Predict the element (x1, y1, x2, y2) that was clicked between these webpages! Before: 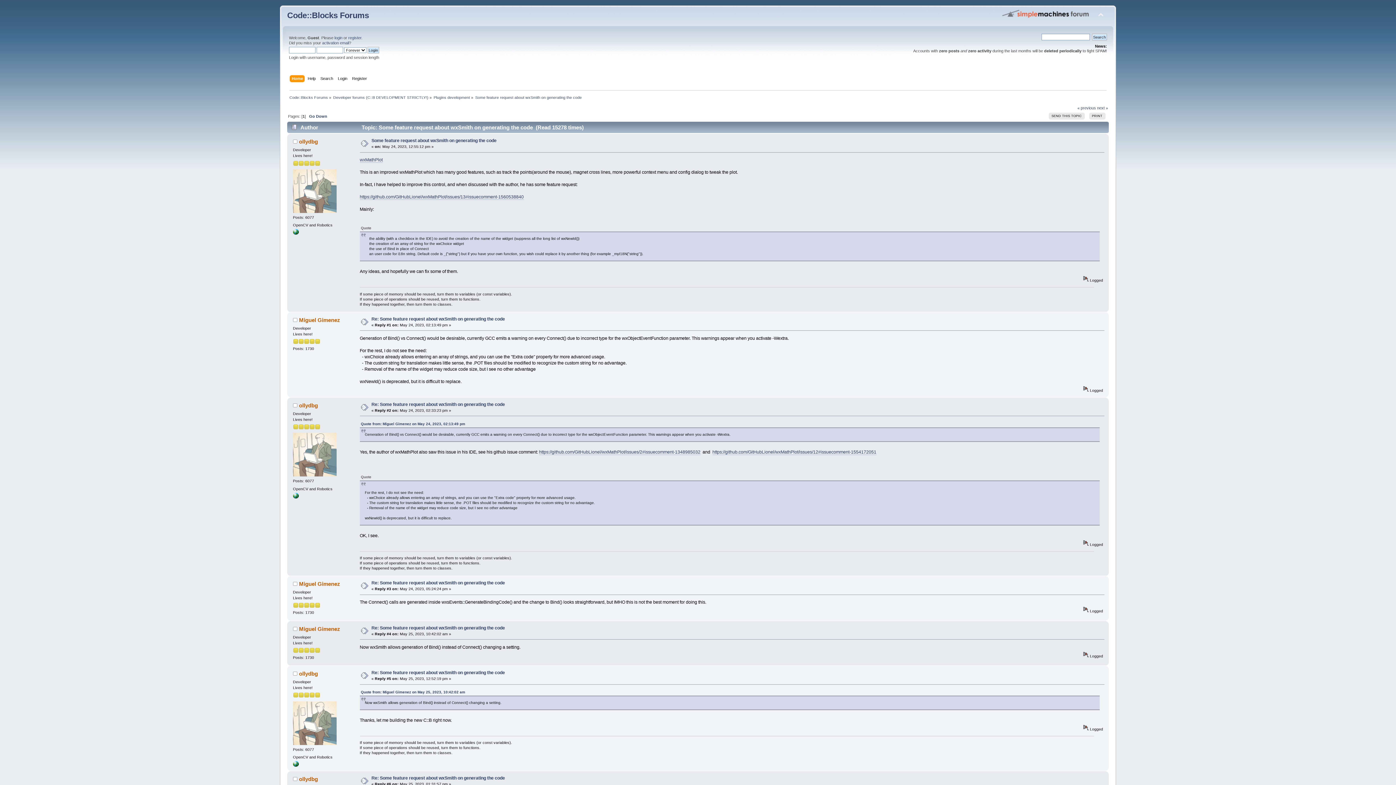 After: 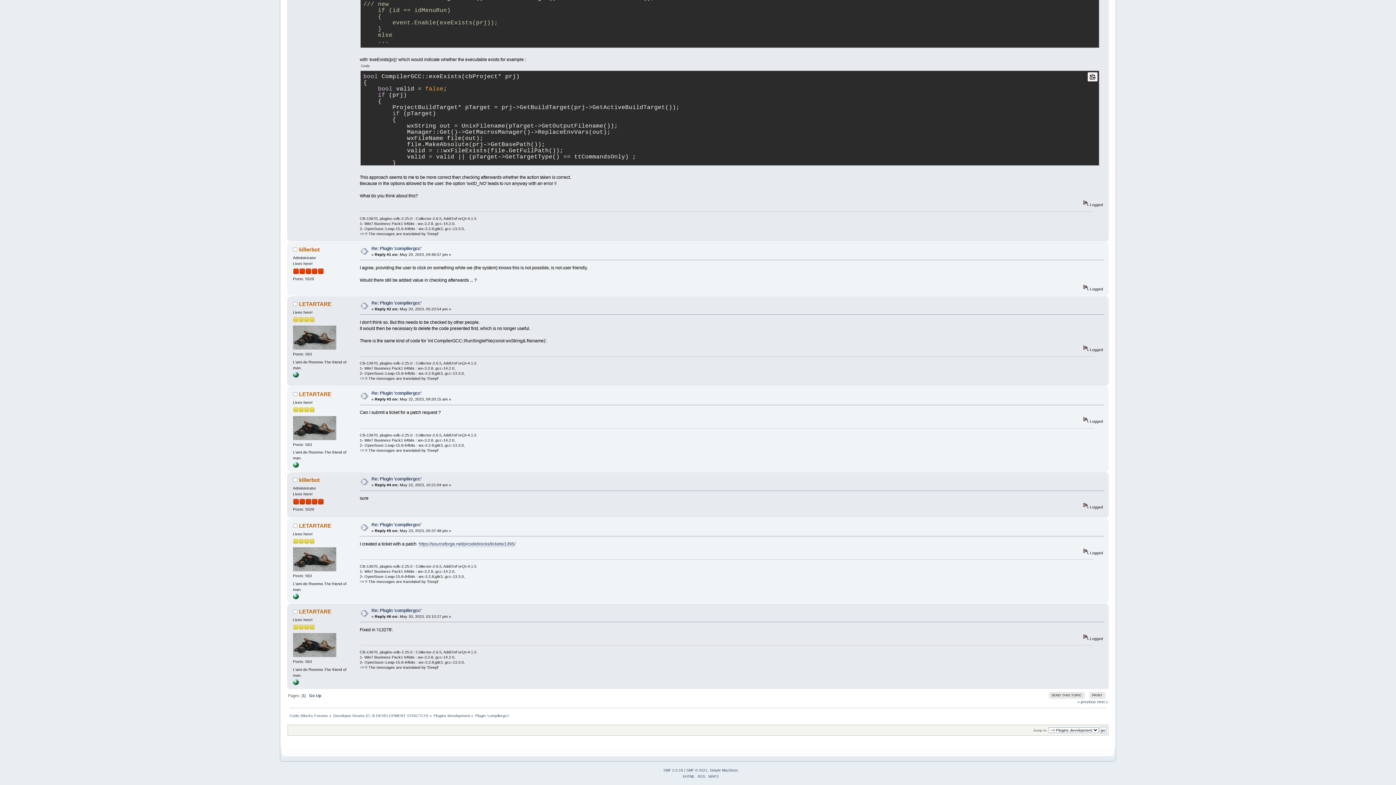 Action: label: « previous bbox: (1077, 105, 1096, 110)